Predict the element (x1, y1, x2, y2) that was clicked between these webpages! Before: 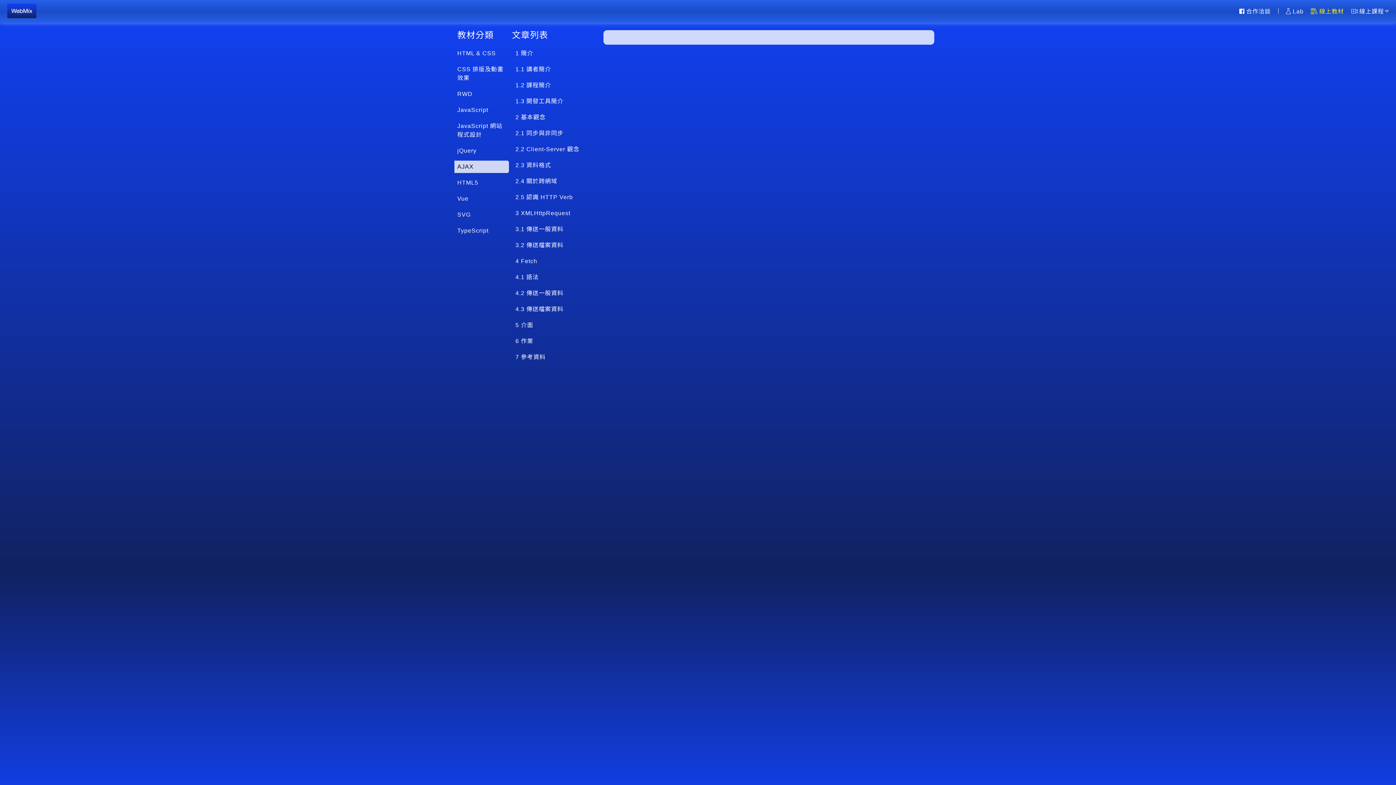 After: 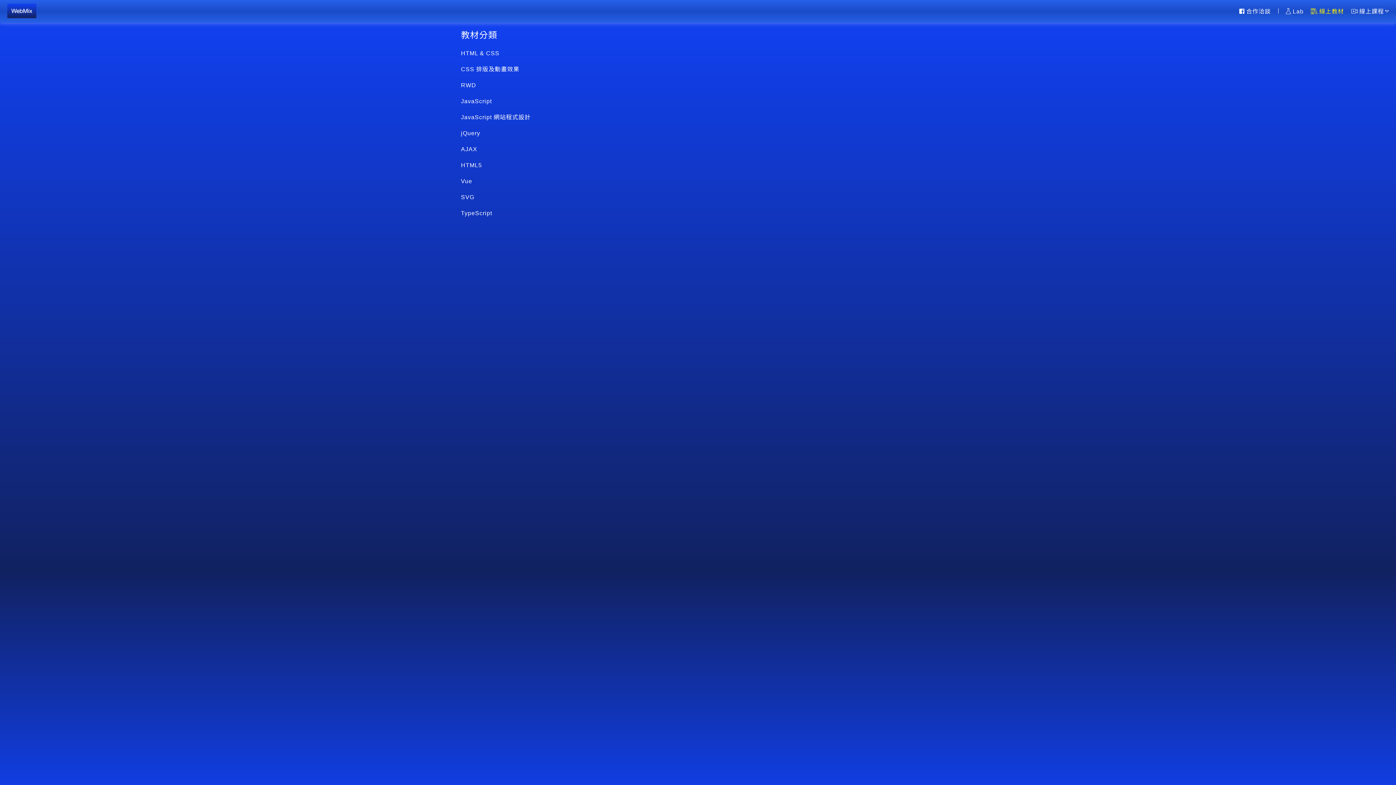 Action: bbox: (1311, 8, 1344, 14) label: 線上教材